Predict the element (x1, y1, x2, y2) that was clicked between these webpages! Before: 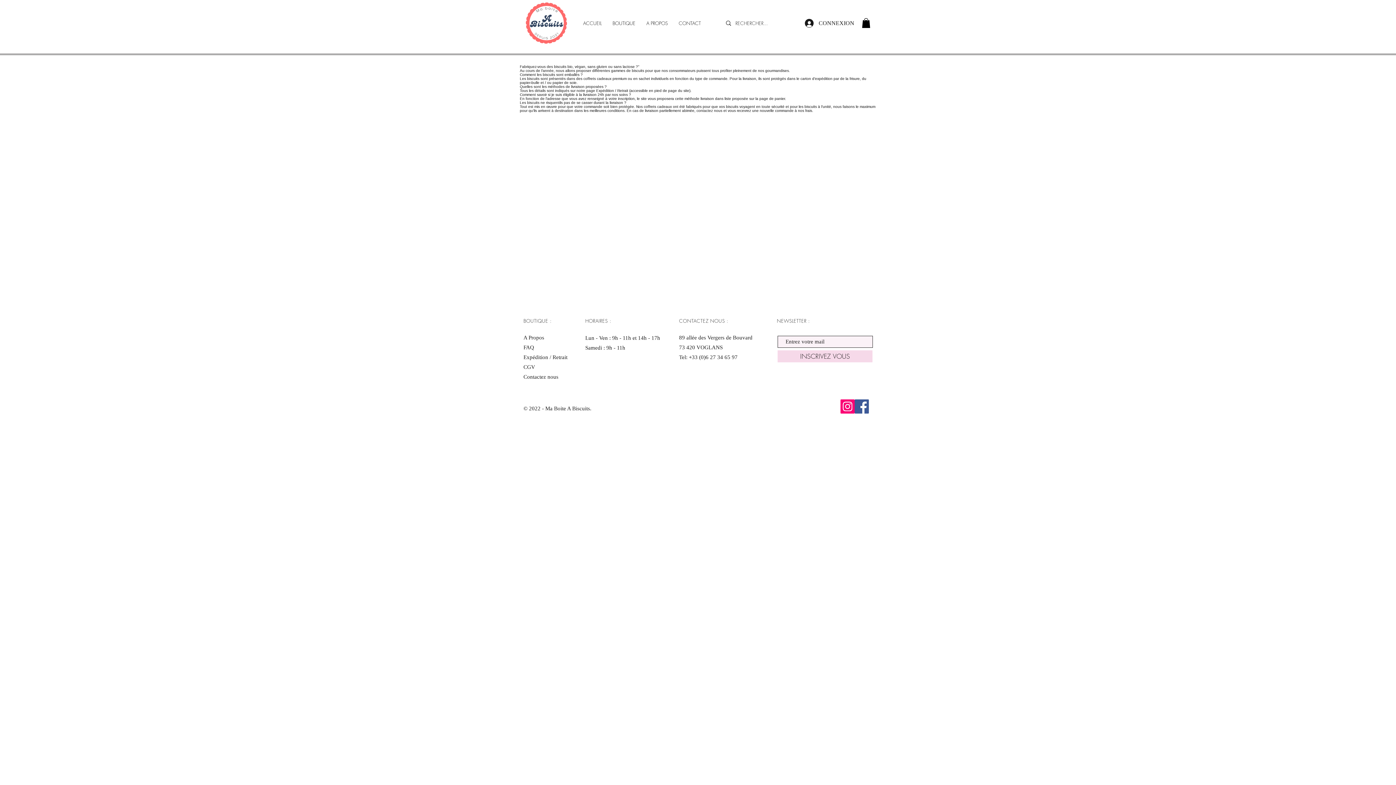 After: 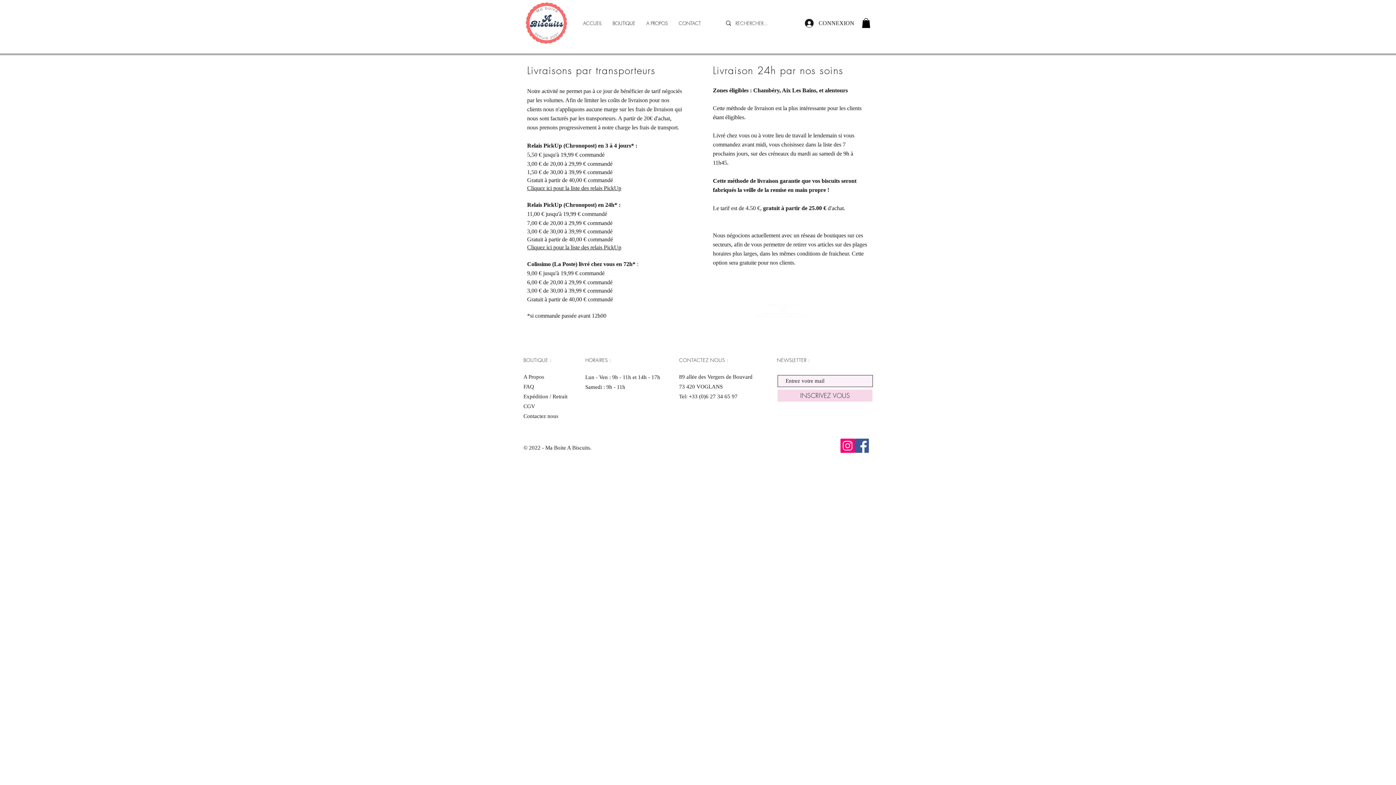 Action: label: Expédition / Retrait bbox: (523, 354, 567, 360)